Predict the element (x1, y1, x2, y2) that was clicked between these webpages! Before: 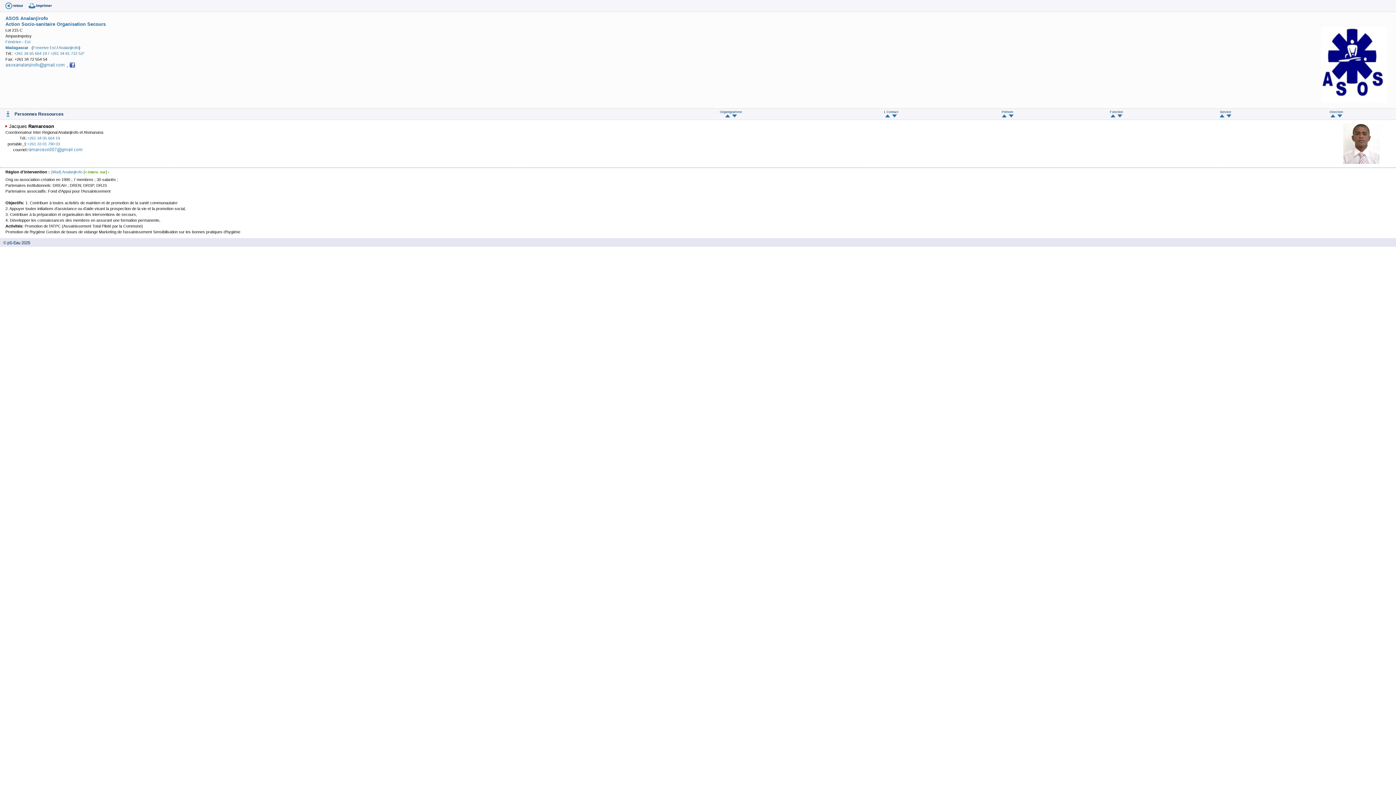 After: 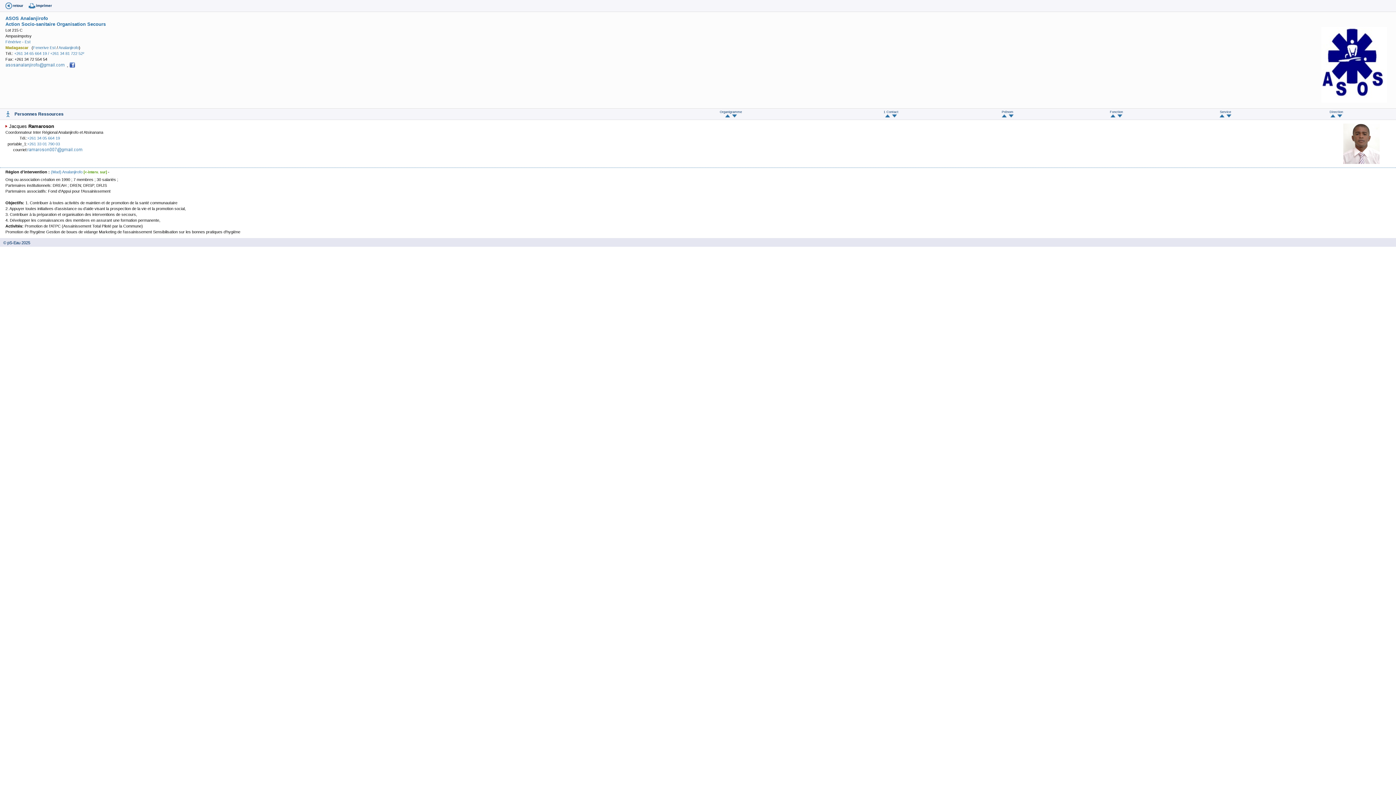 Action: label: Madagascar bbox: (5, 45, 28, 49)